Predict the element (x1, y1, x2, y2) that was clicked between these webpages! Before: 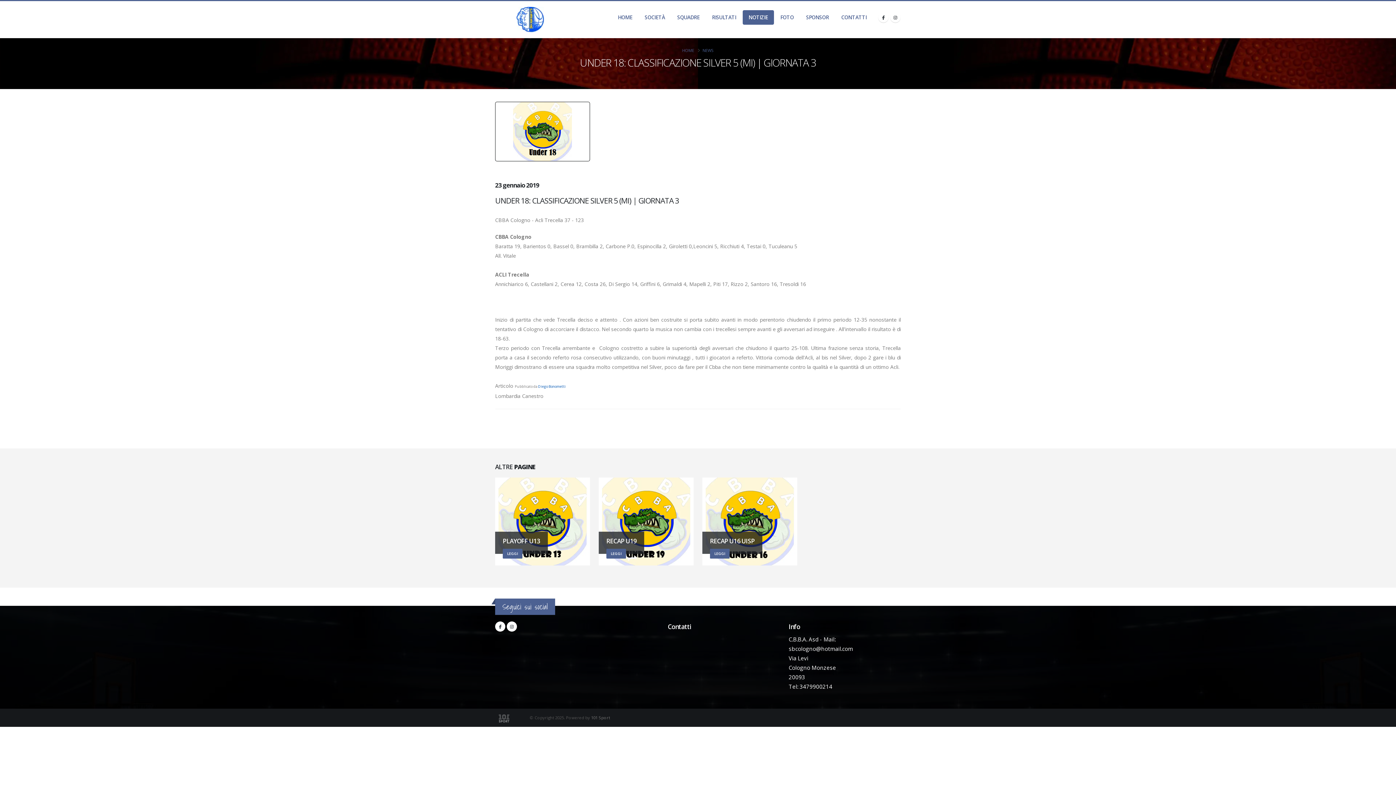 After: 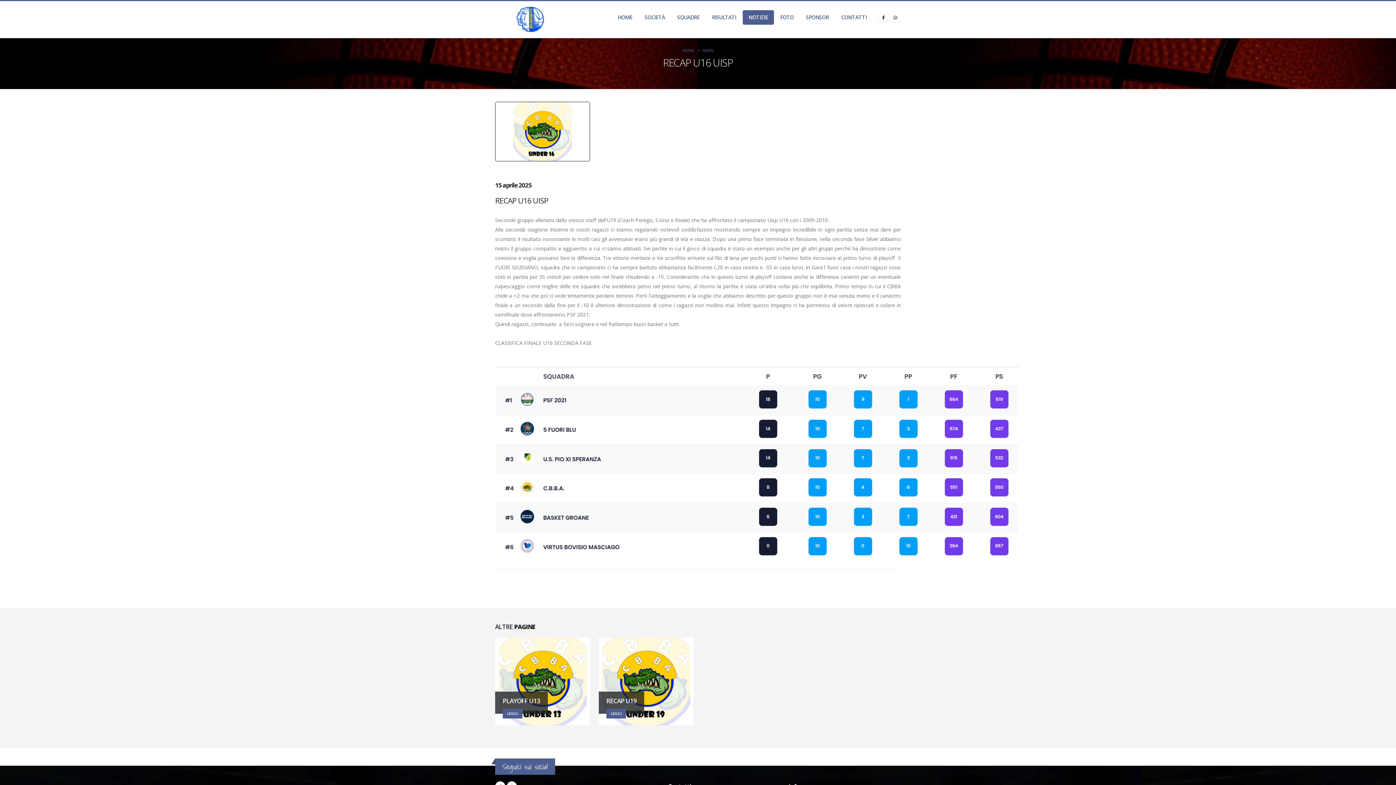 Action: label: RECAP U16 UISP
LEGGI bbox: (702, 477, 797, 565)